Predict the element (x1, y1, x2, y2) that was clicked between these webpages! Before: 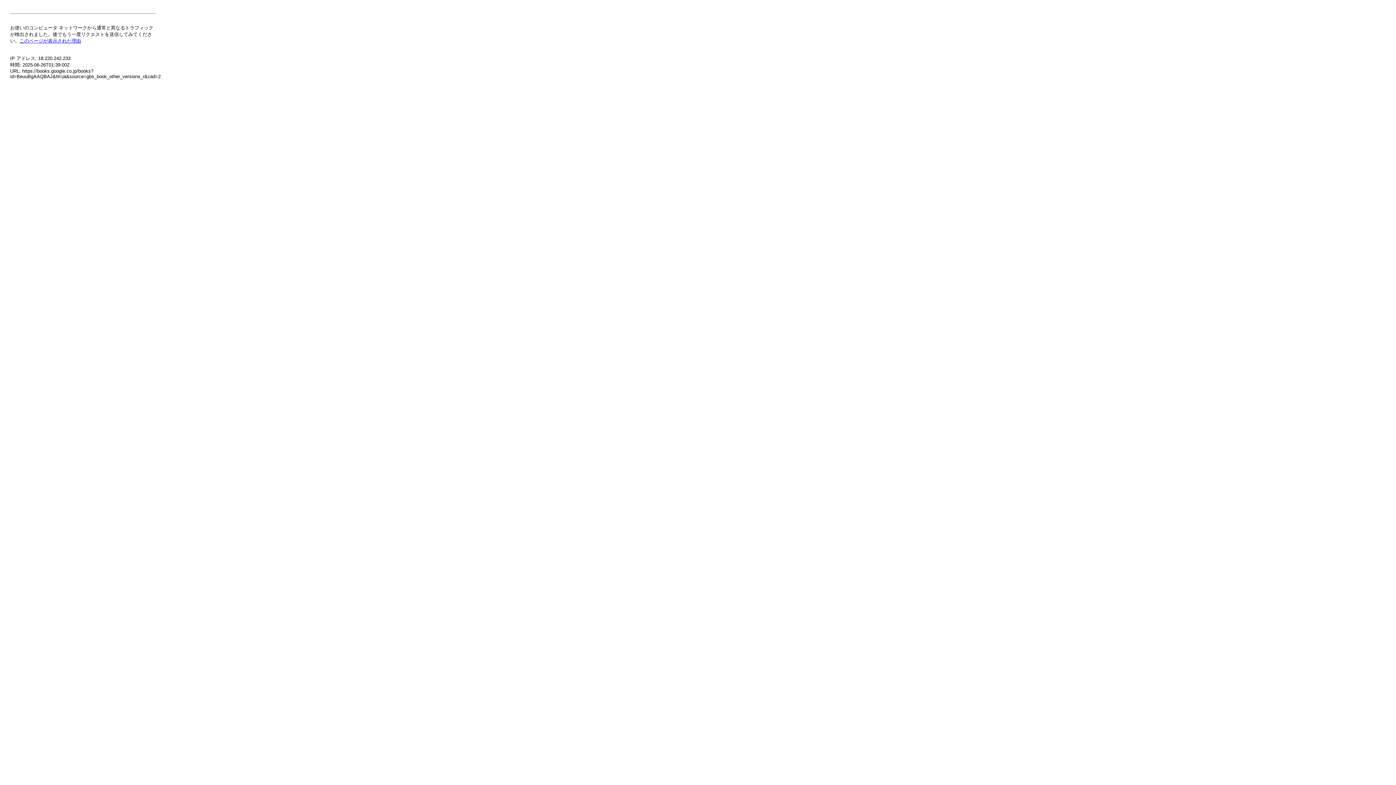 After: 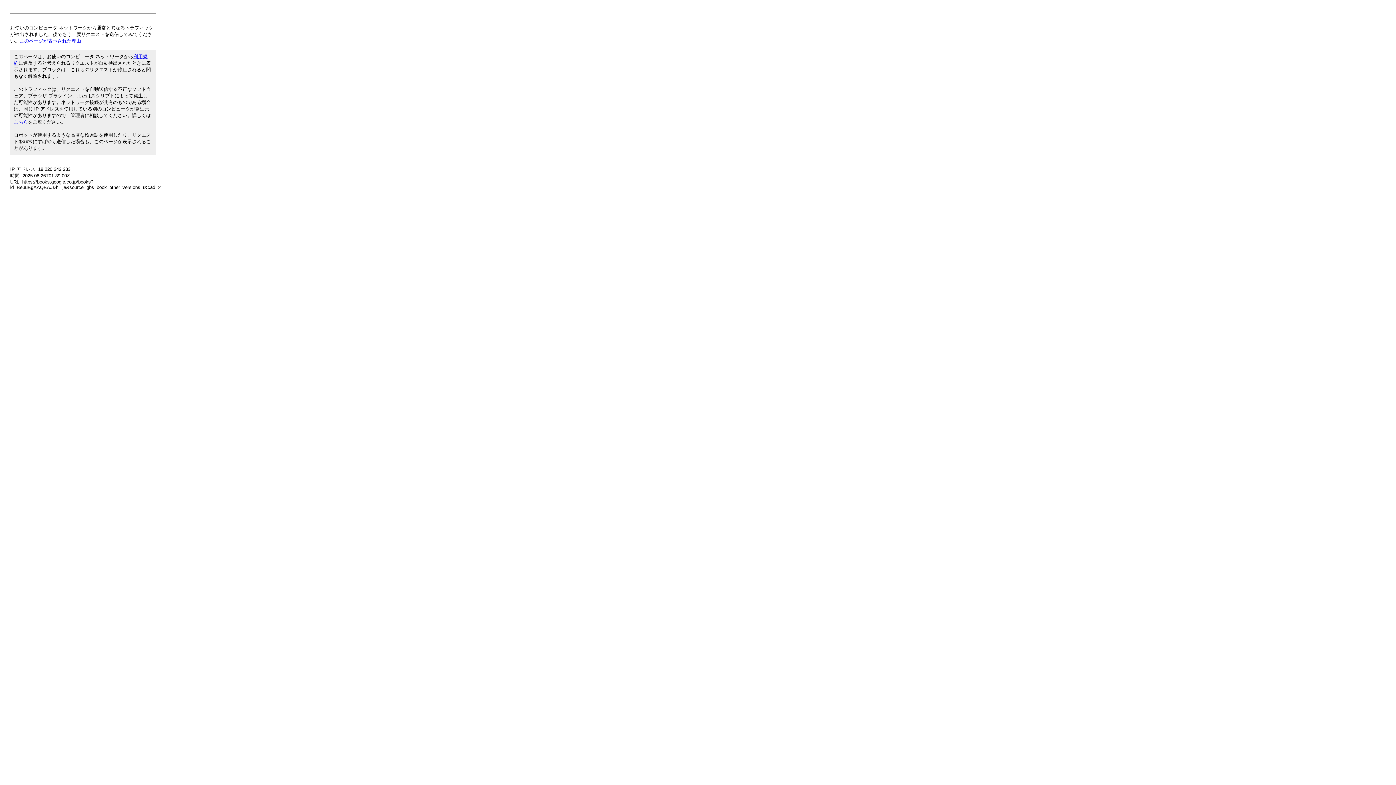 Action: label: このページが表示された理由 bbox: (19, 38, 81, 43)